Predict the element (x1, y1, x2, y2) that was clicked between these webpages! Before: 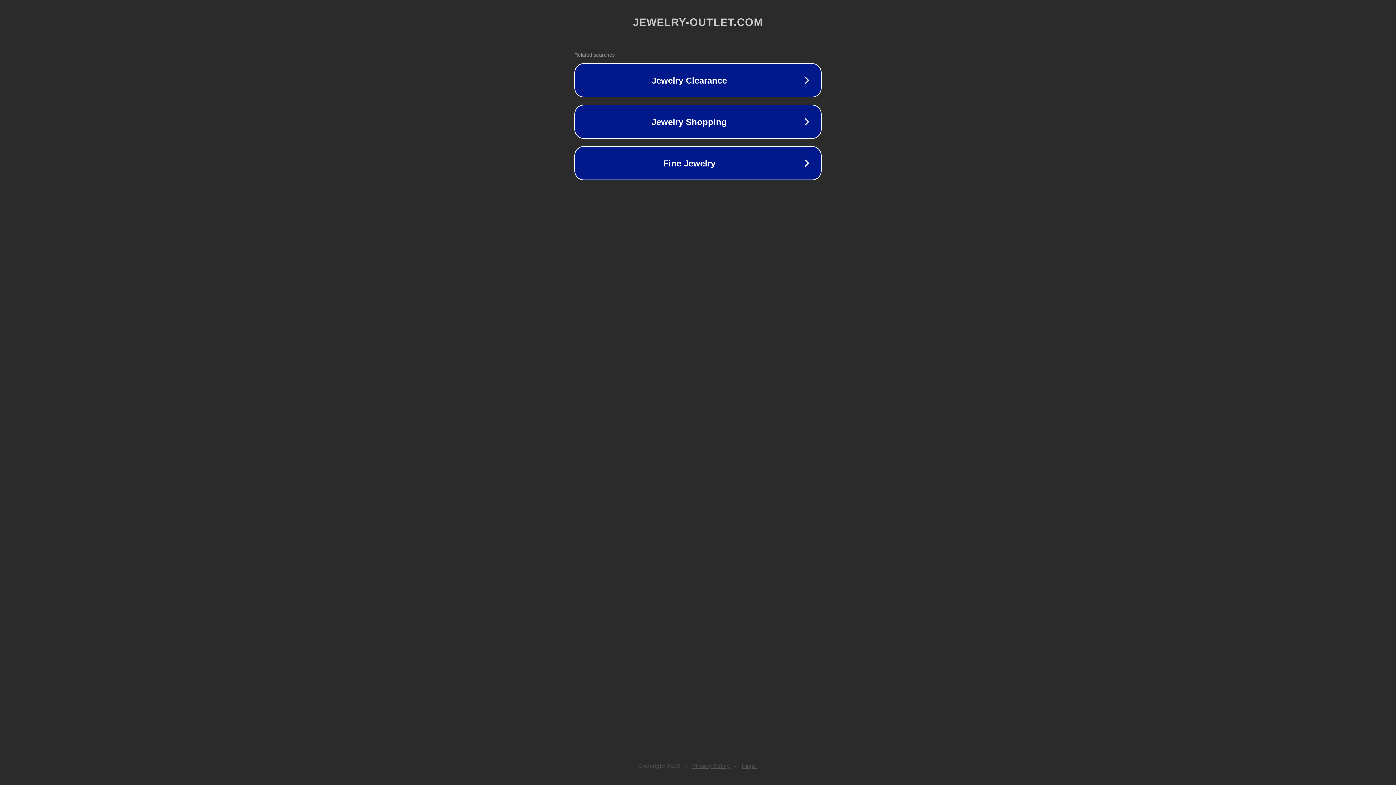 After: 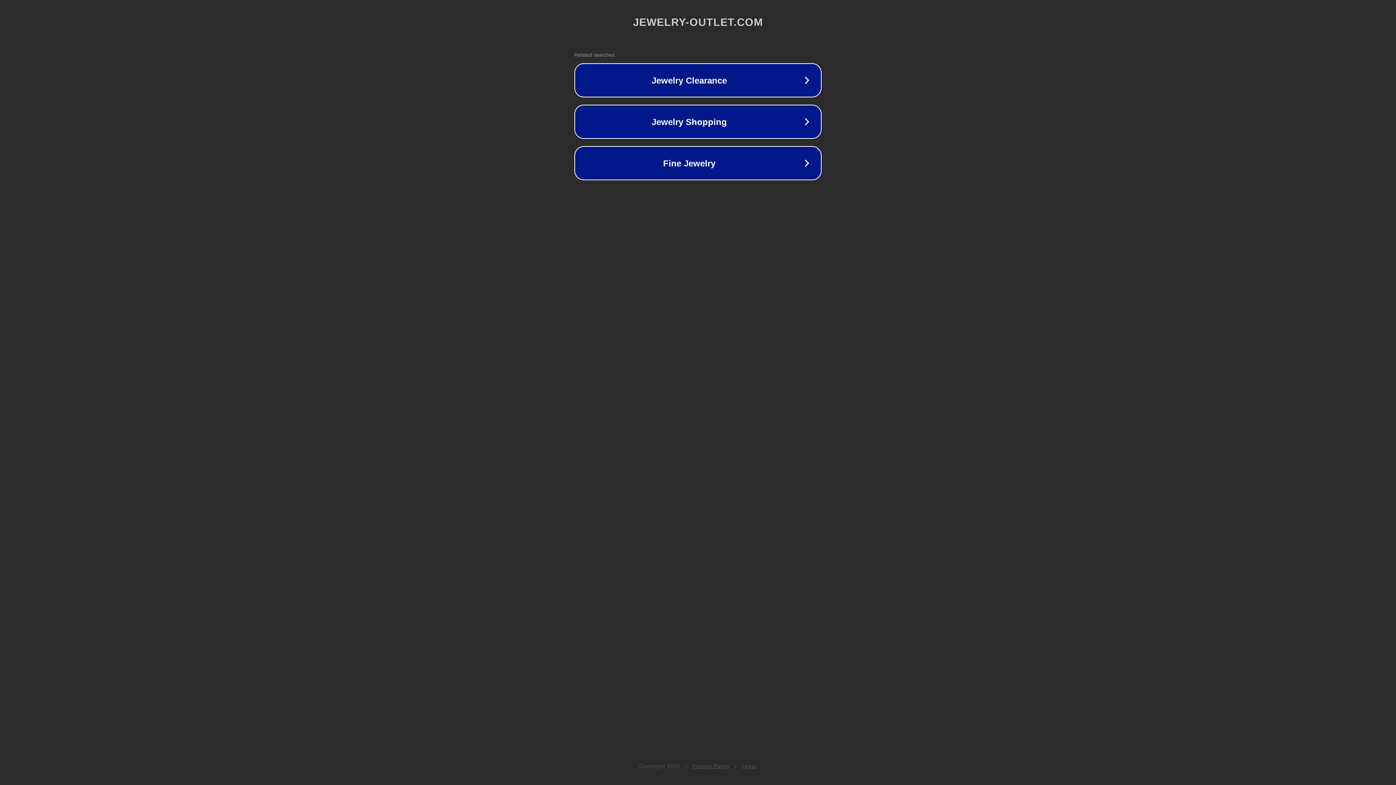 Action: label: Legal bbox: (742, 763, 757, 769)